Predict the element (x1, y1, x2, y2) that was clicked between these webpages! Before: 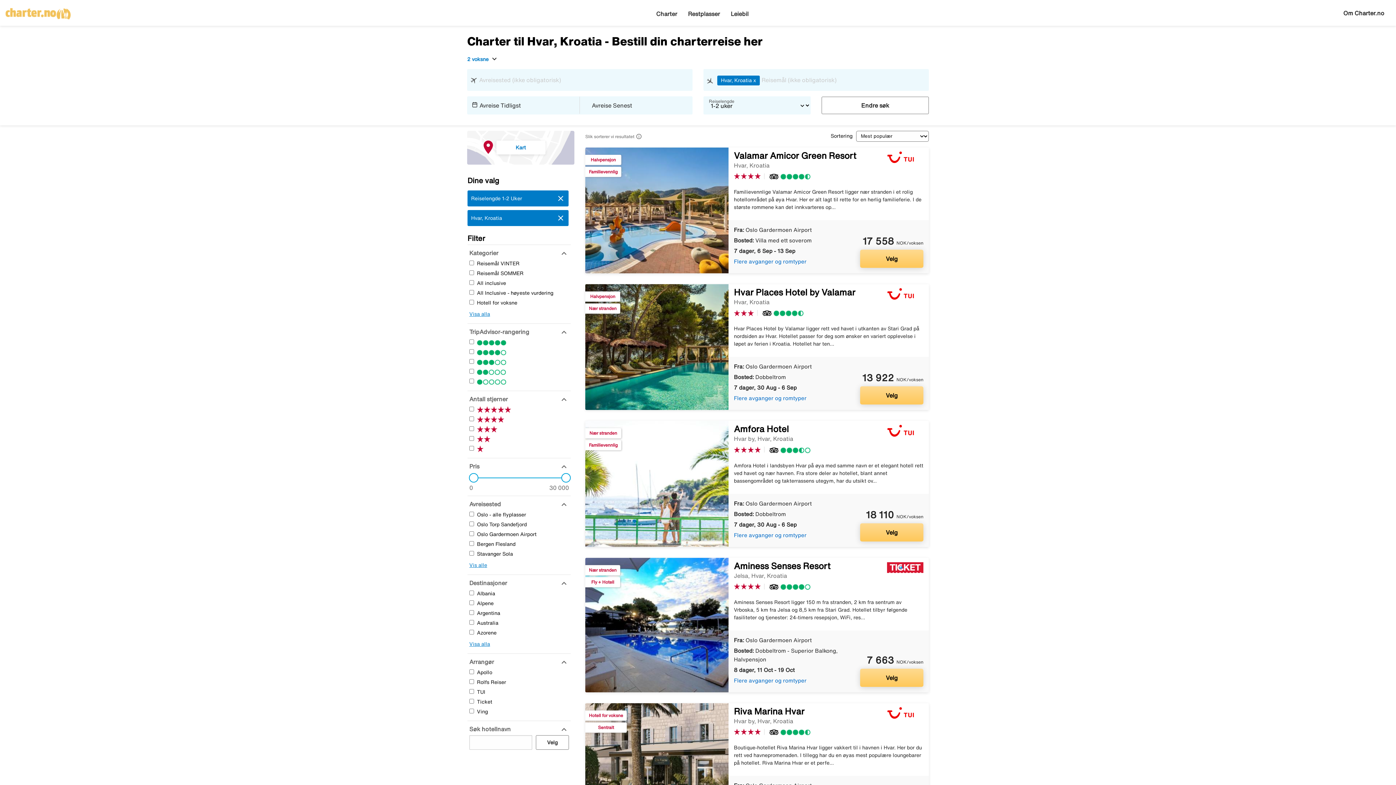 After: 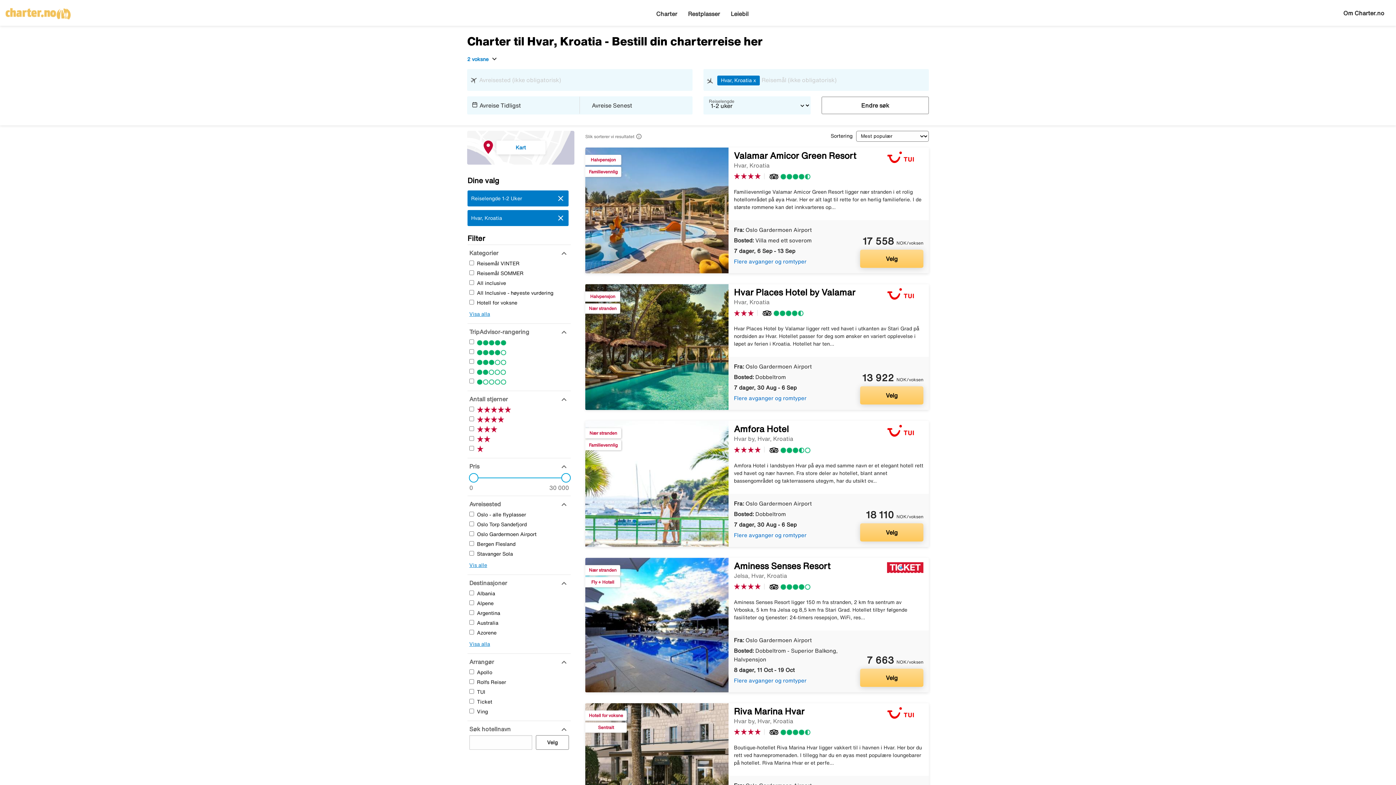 Action: bbox: (585, 421, 728, 547) label: View hotel details